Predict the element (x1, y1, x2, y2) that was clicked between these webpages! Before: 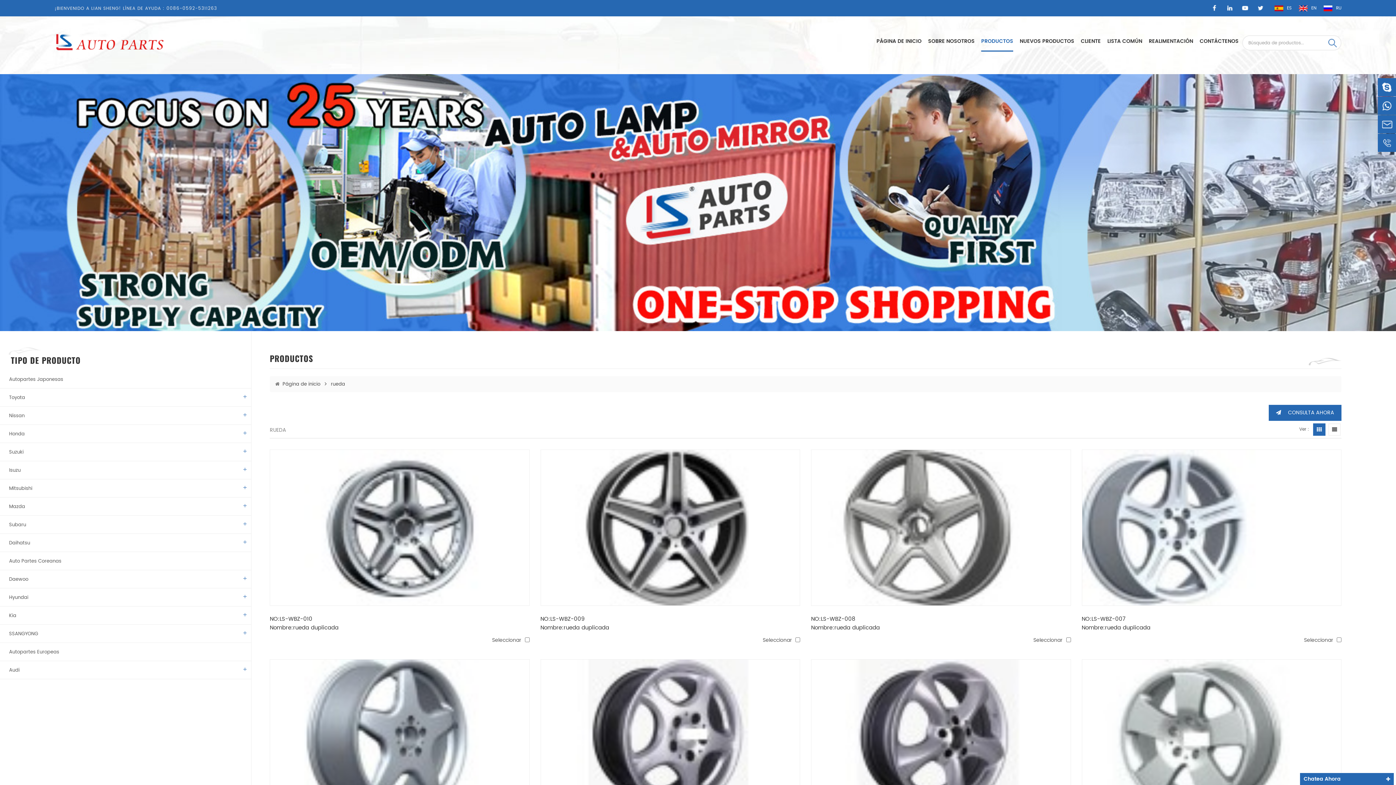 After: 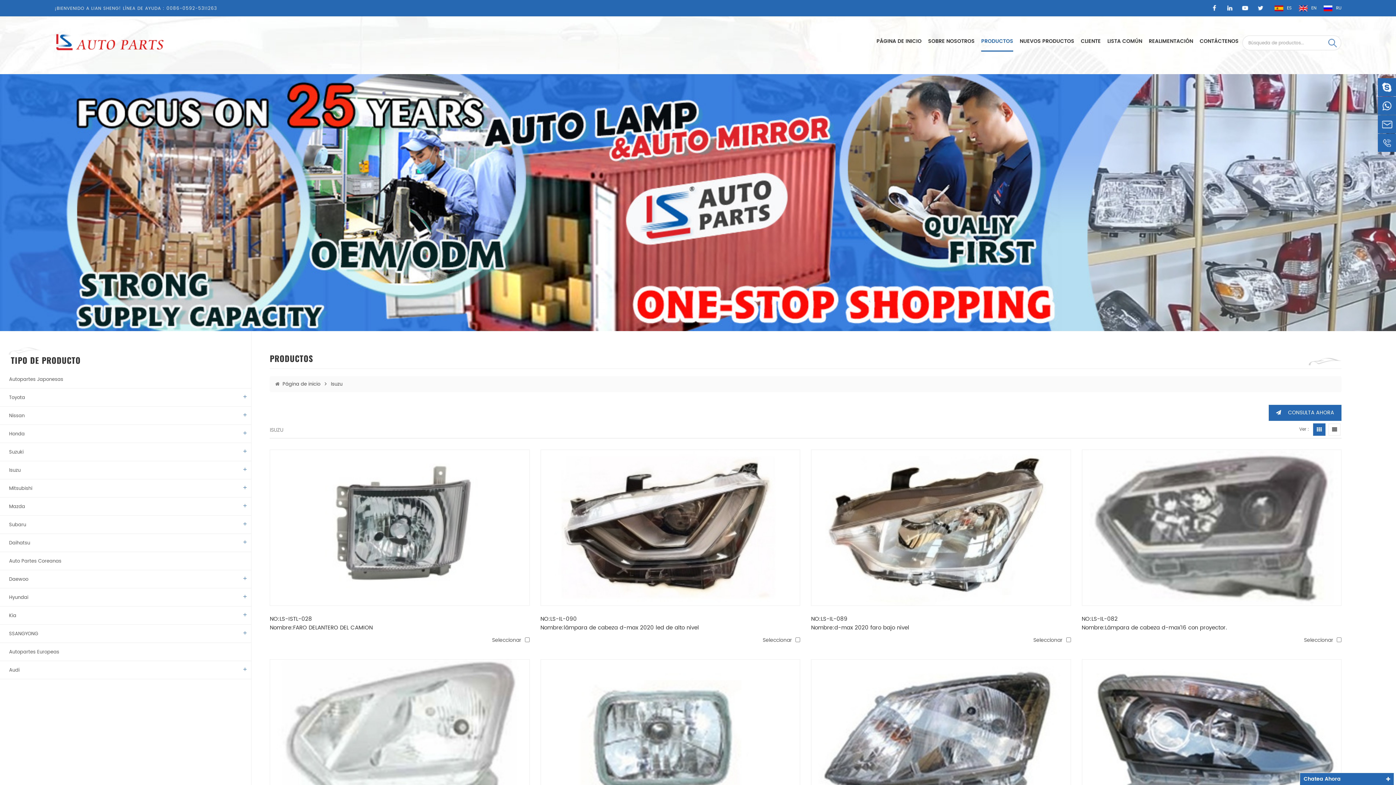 Action: label: Isuzu bbox: (0, 461, 251, 479)